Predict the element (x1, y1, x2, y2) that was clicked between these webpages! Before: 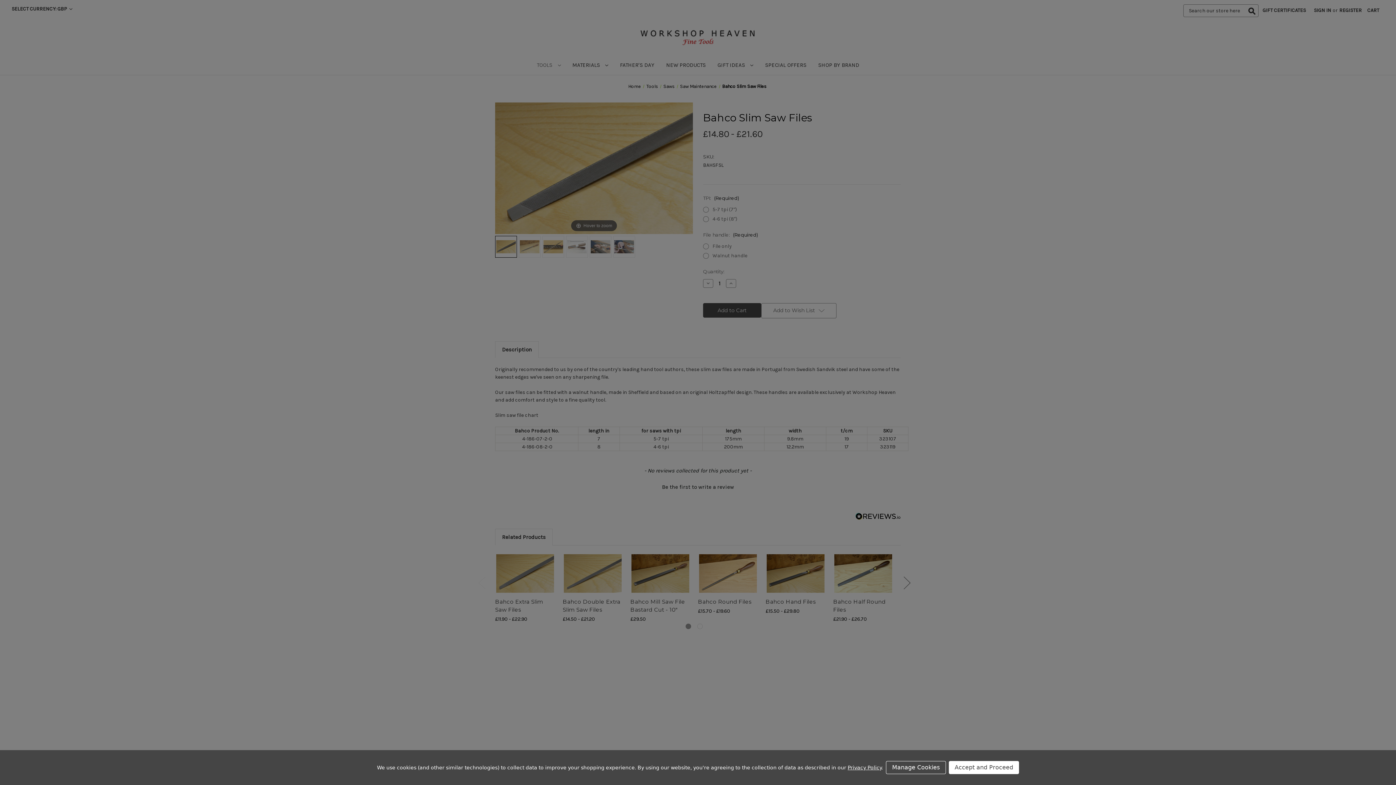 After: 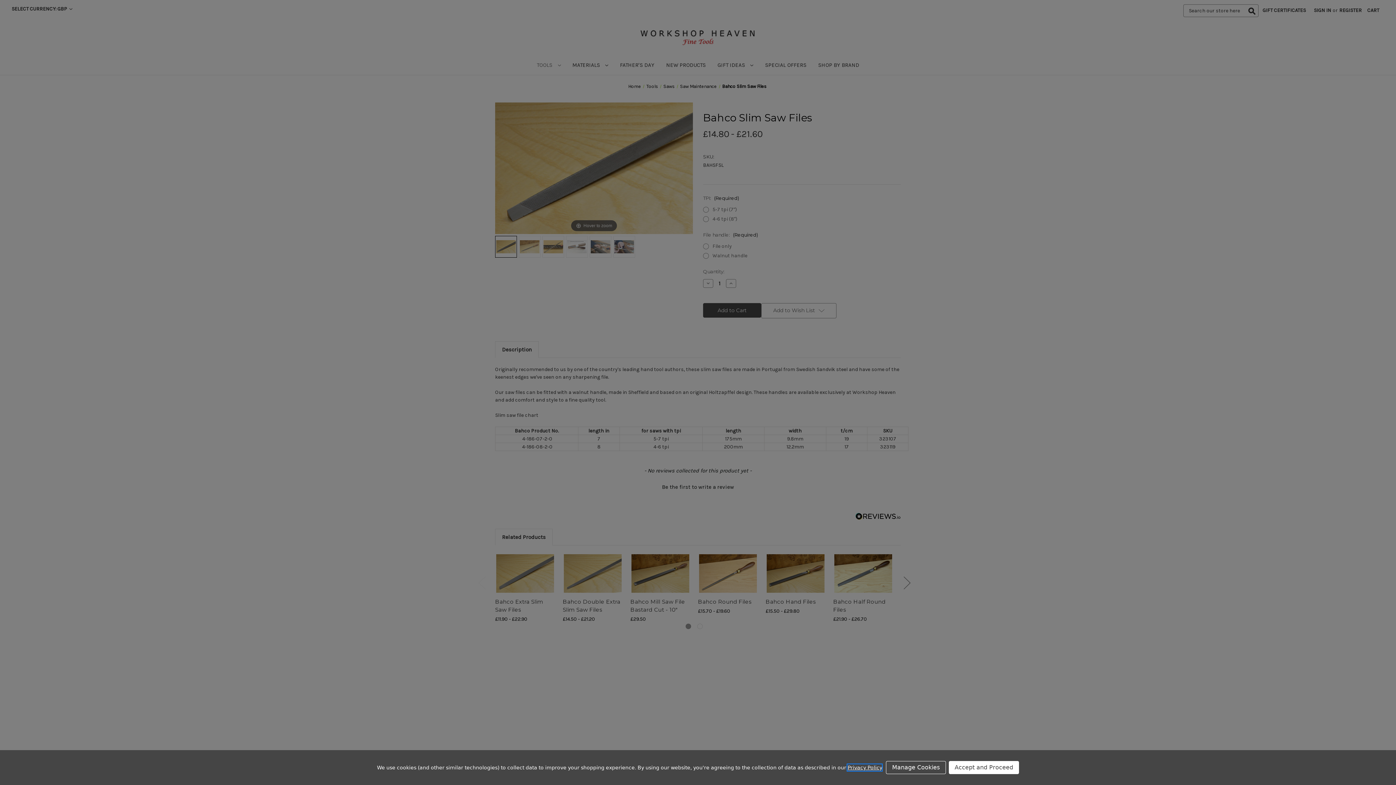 Action: bbox: (847, 765, 881, 770) label: Privacy Policy